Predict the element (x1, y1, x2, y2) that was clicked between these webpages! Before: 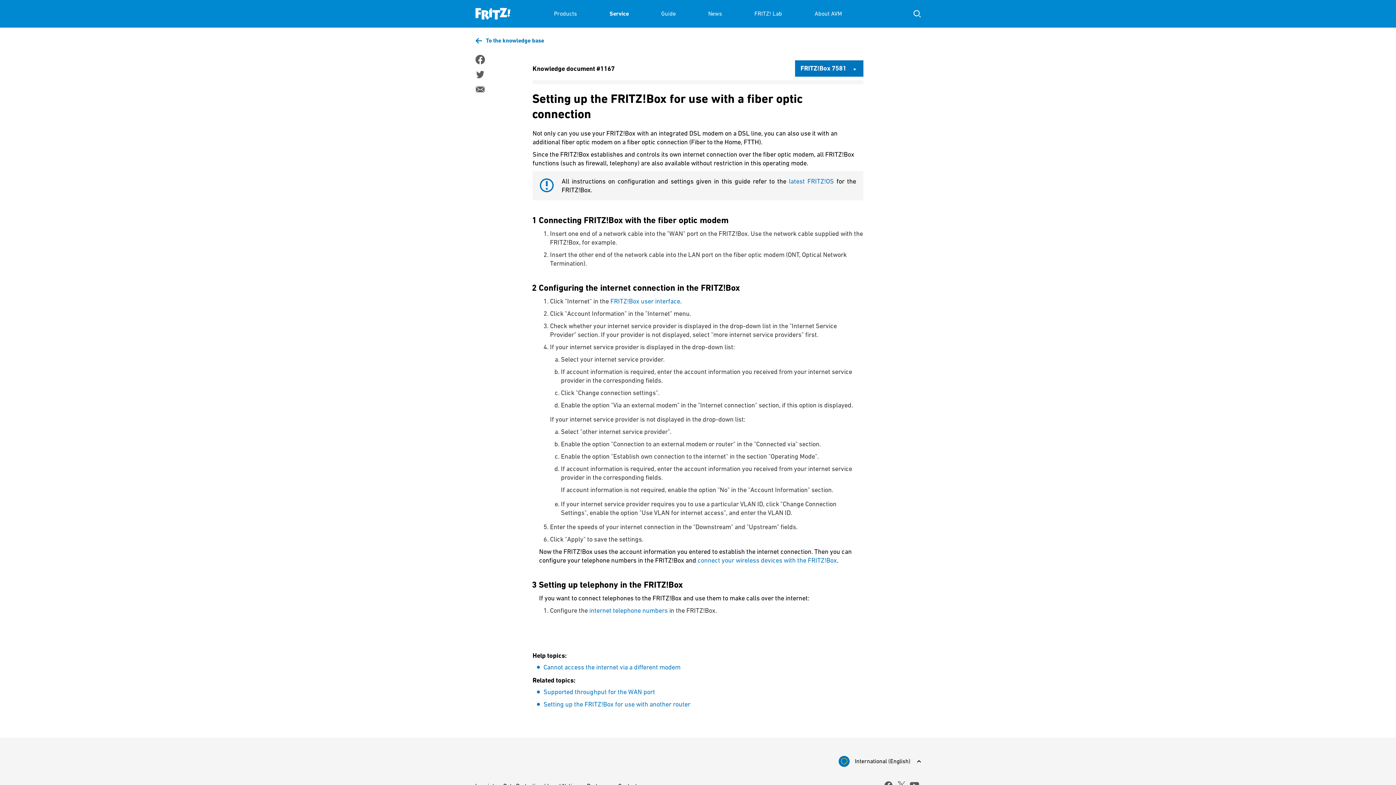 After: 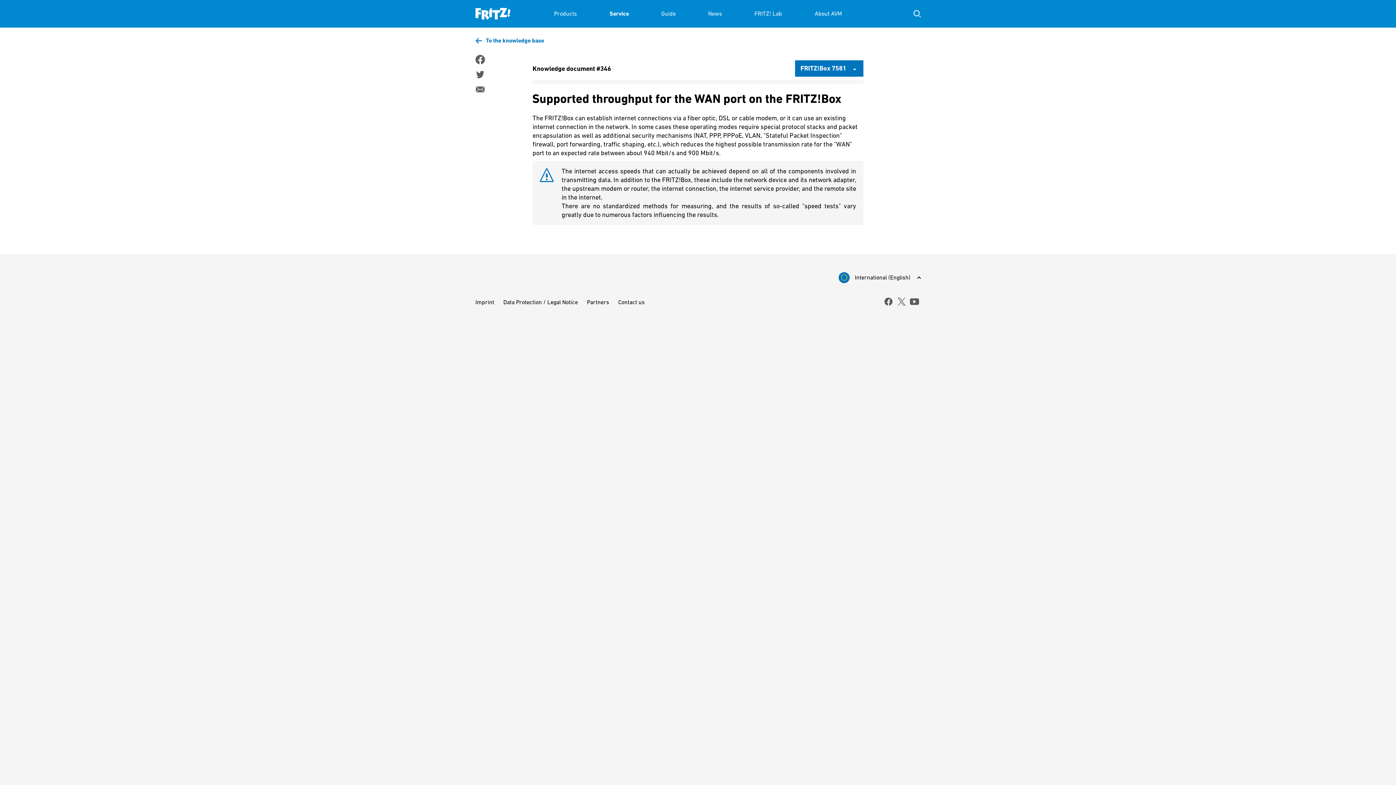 Action: label: Supported throughput for the WAN port bbox: (543, 688, 655, 696)